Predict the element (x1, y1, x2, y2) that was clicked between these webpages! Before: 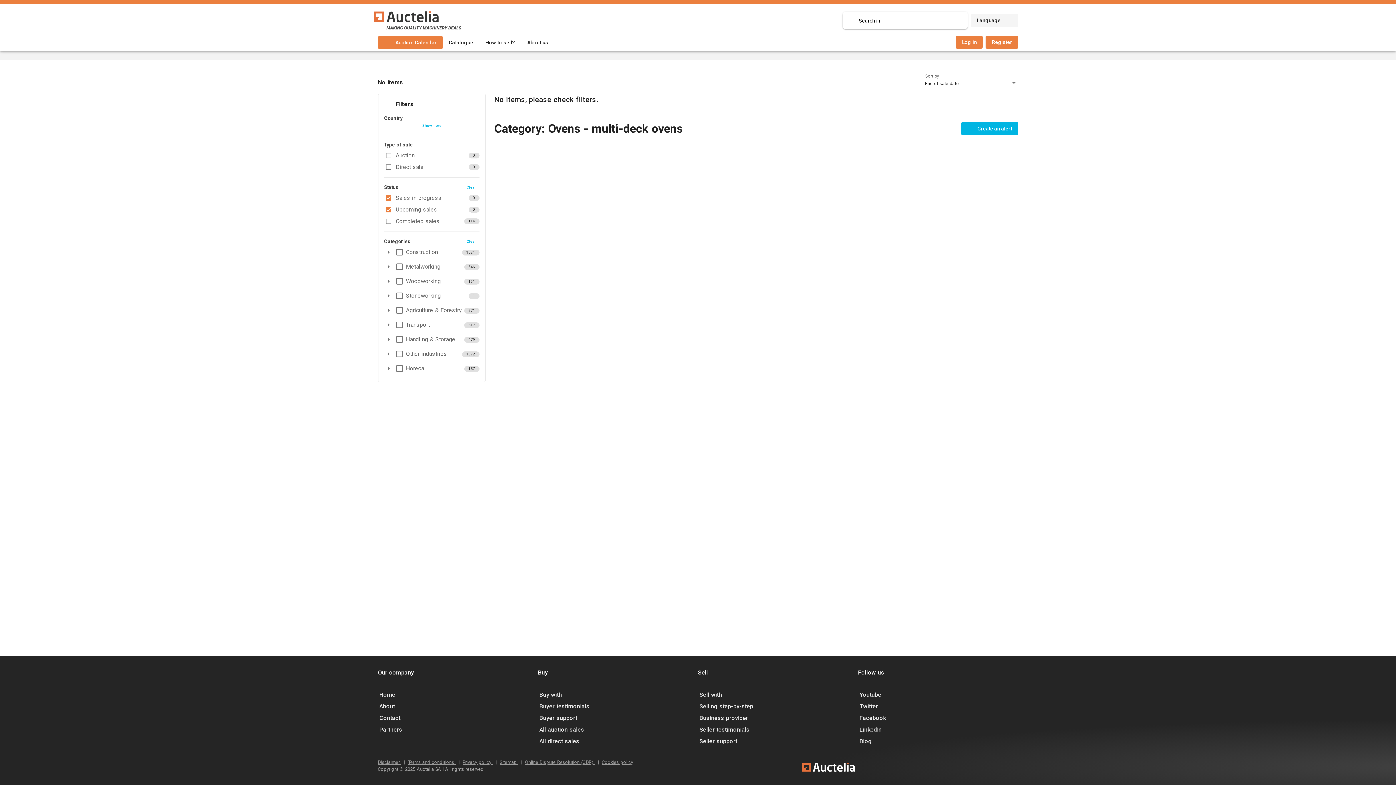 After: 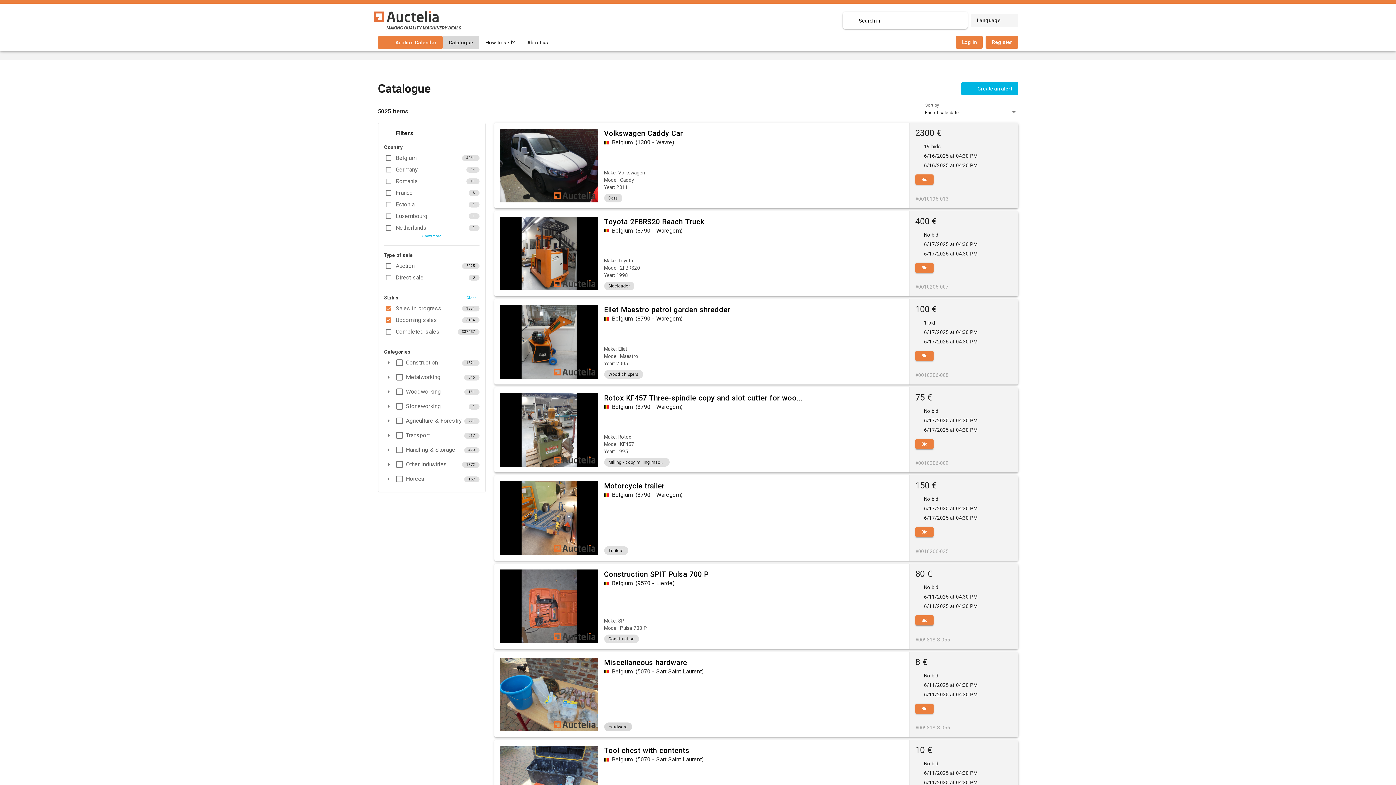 Action: bbox: (538, 724, 692, 736) label: All auction sales